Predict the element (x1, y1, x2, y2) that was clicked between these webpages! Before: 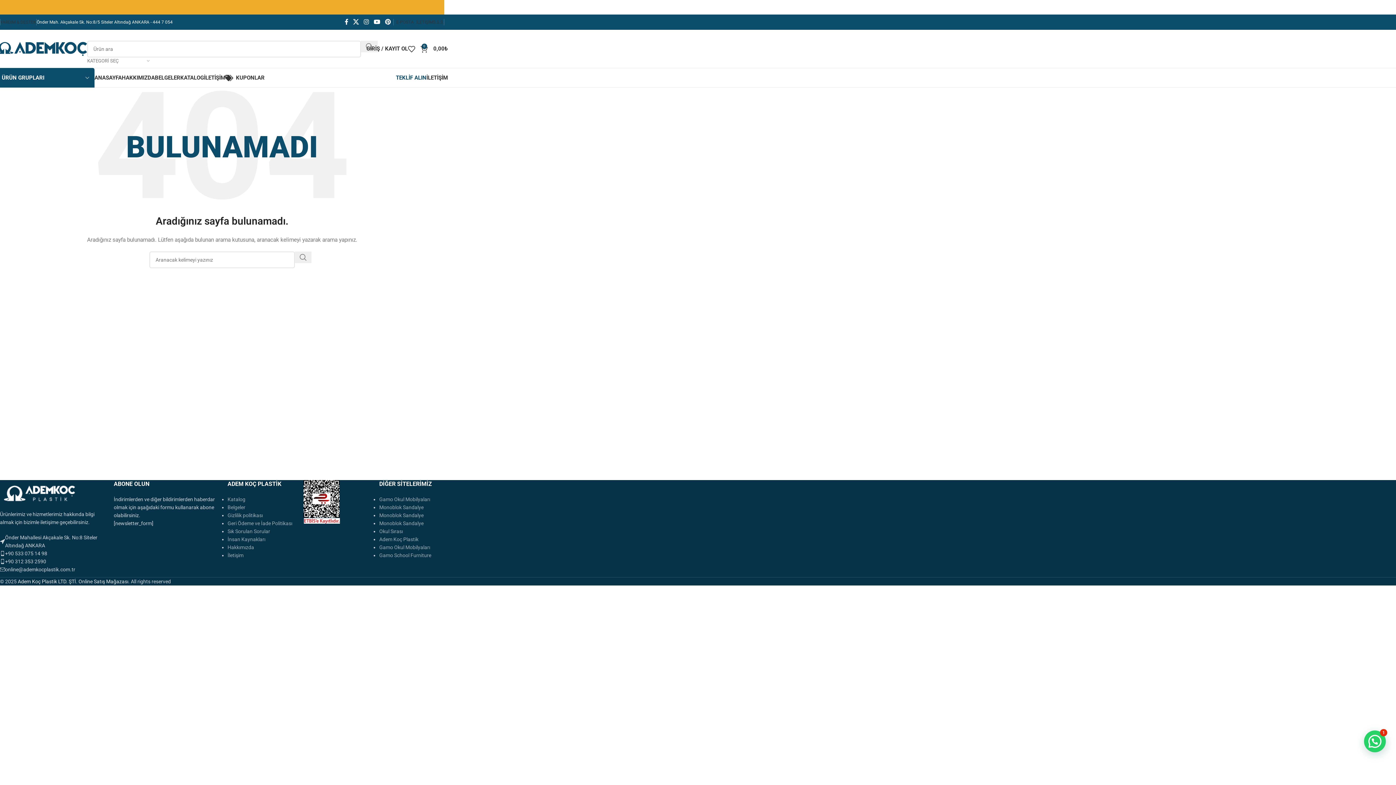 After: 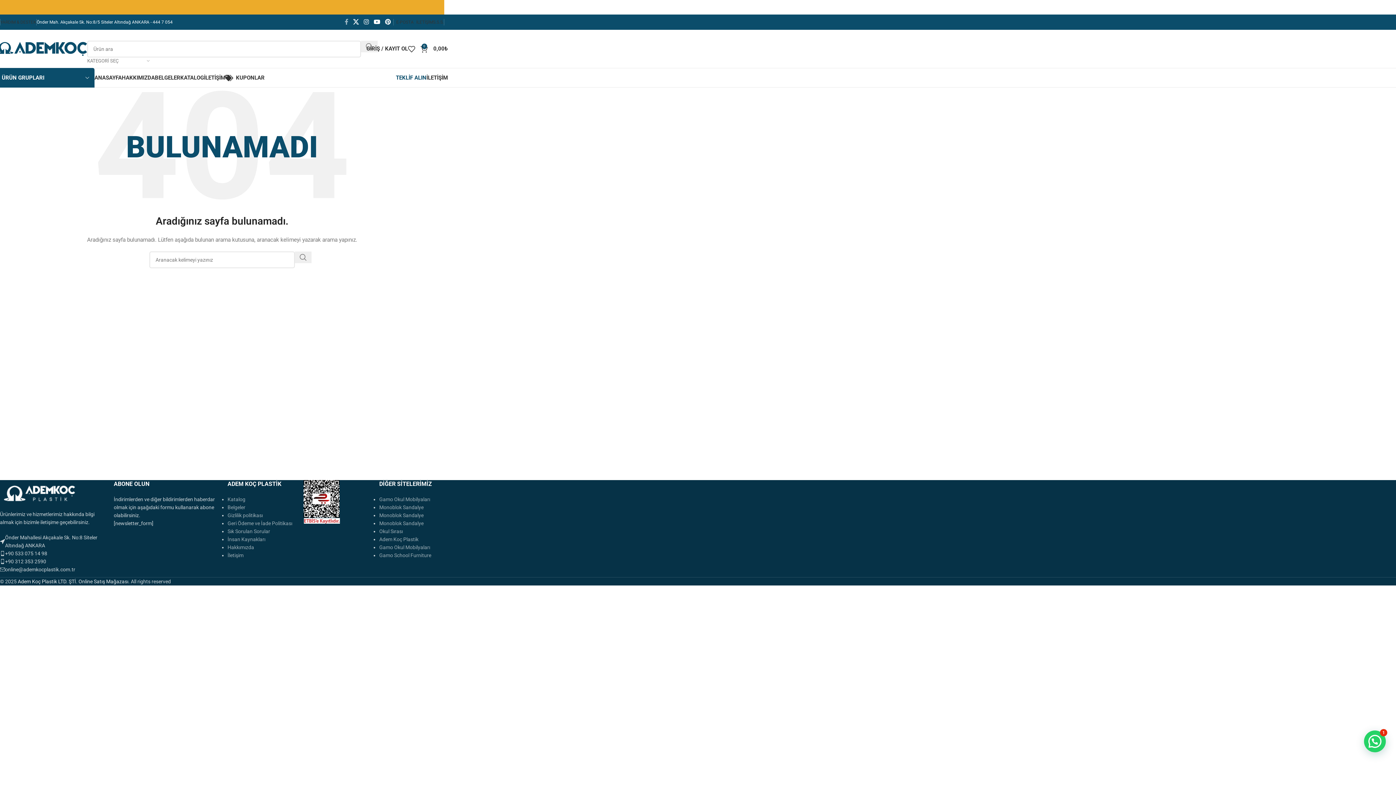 Action: label: Facebook social link bbox: (342, 16, 350, 27)